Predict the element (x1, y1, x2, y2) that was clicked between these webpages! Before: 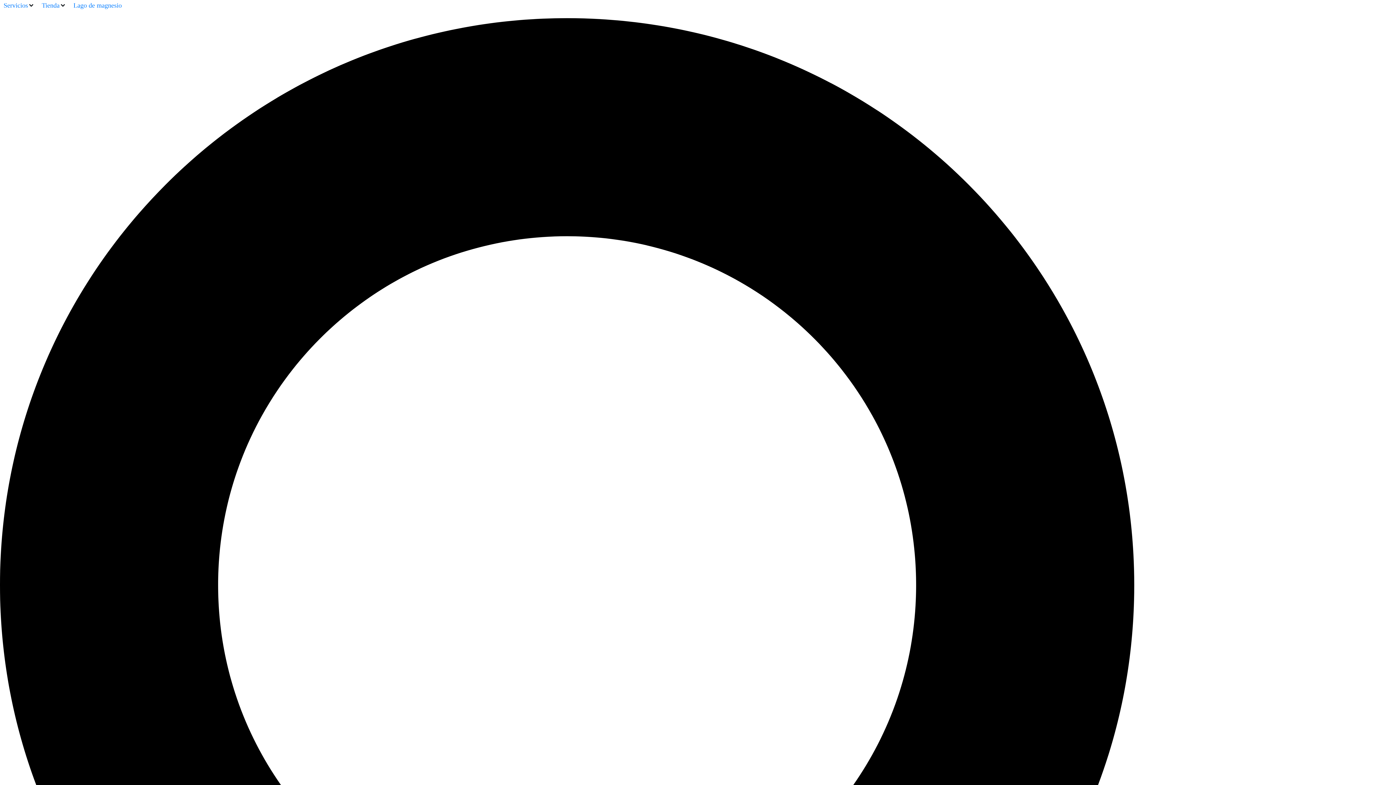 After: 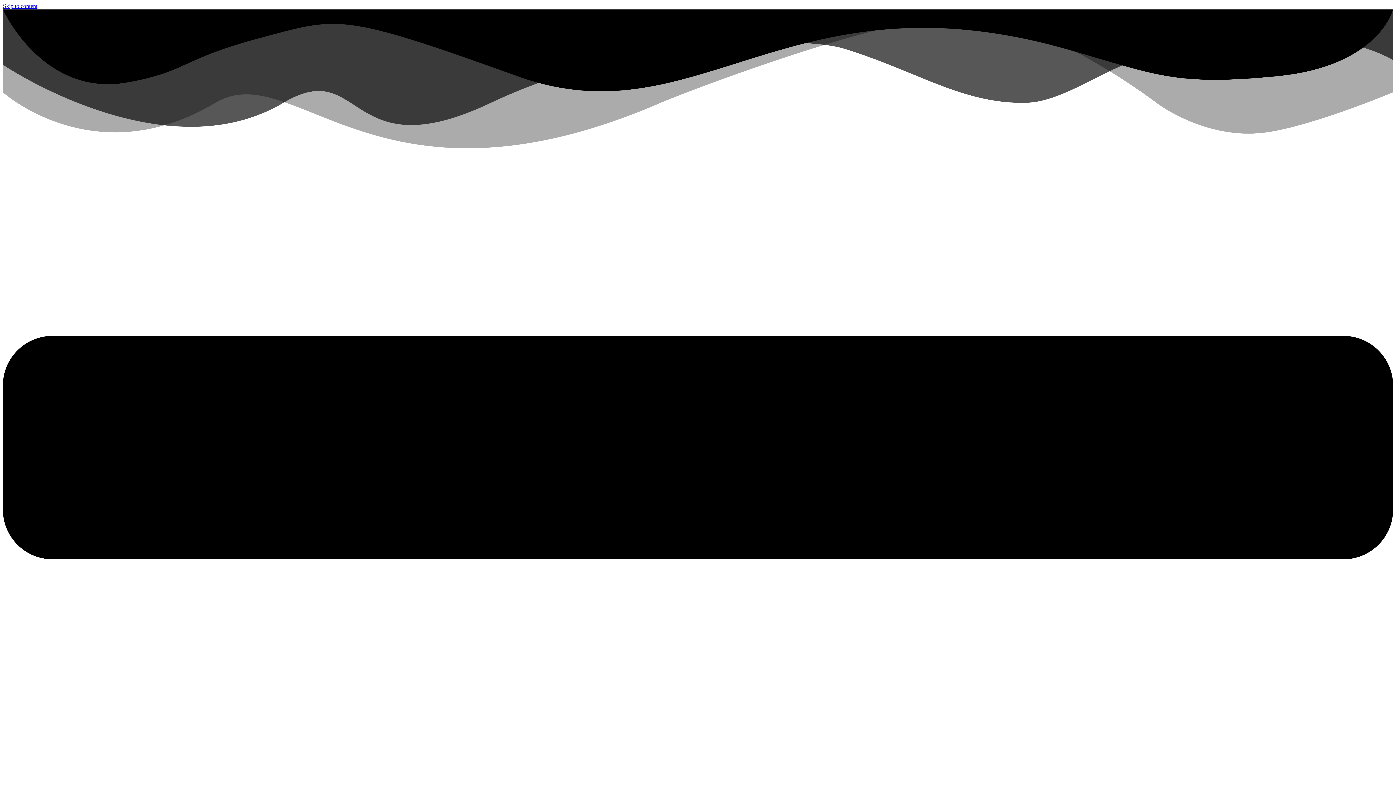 Action: bbox: (41, 1, 59, 9) label: Tienda